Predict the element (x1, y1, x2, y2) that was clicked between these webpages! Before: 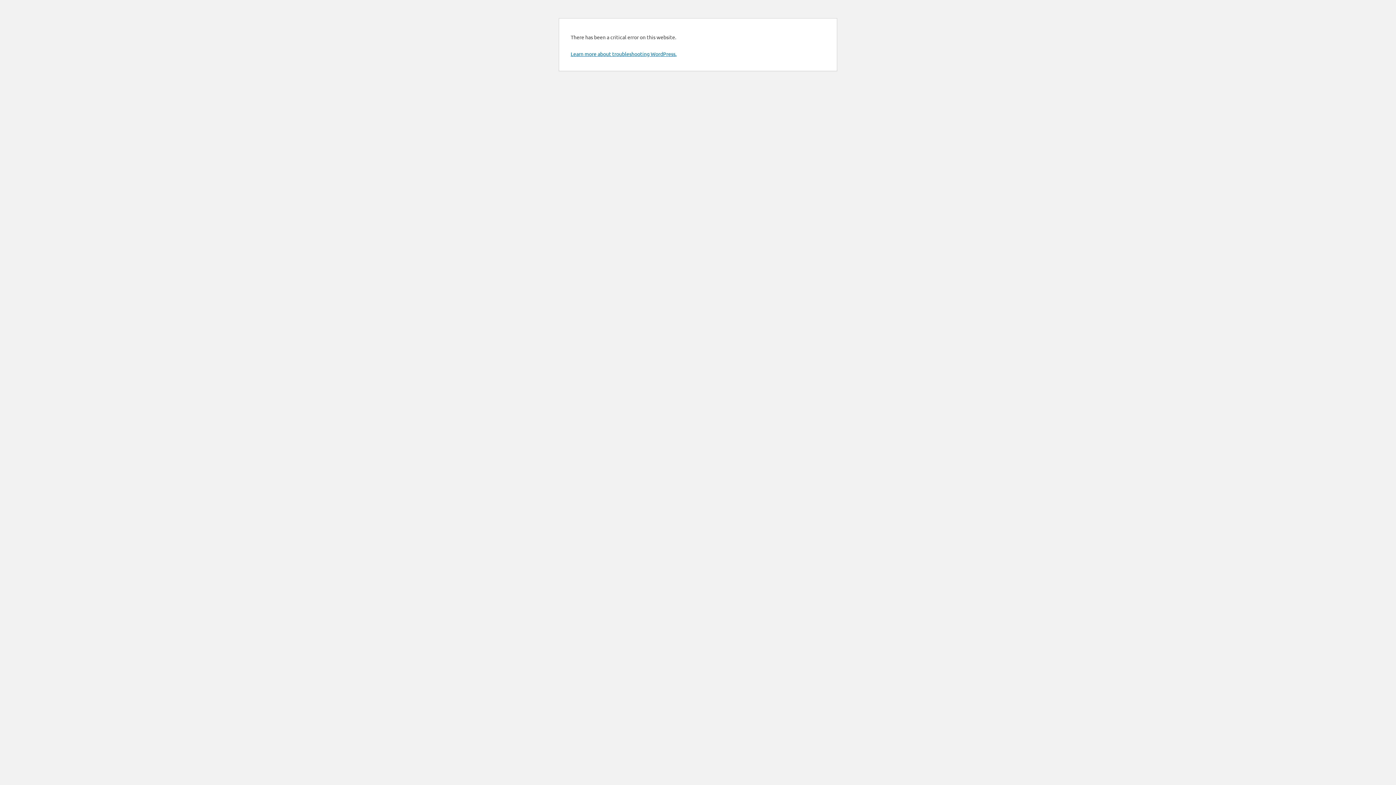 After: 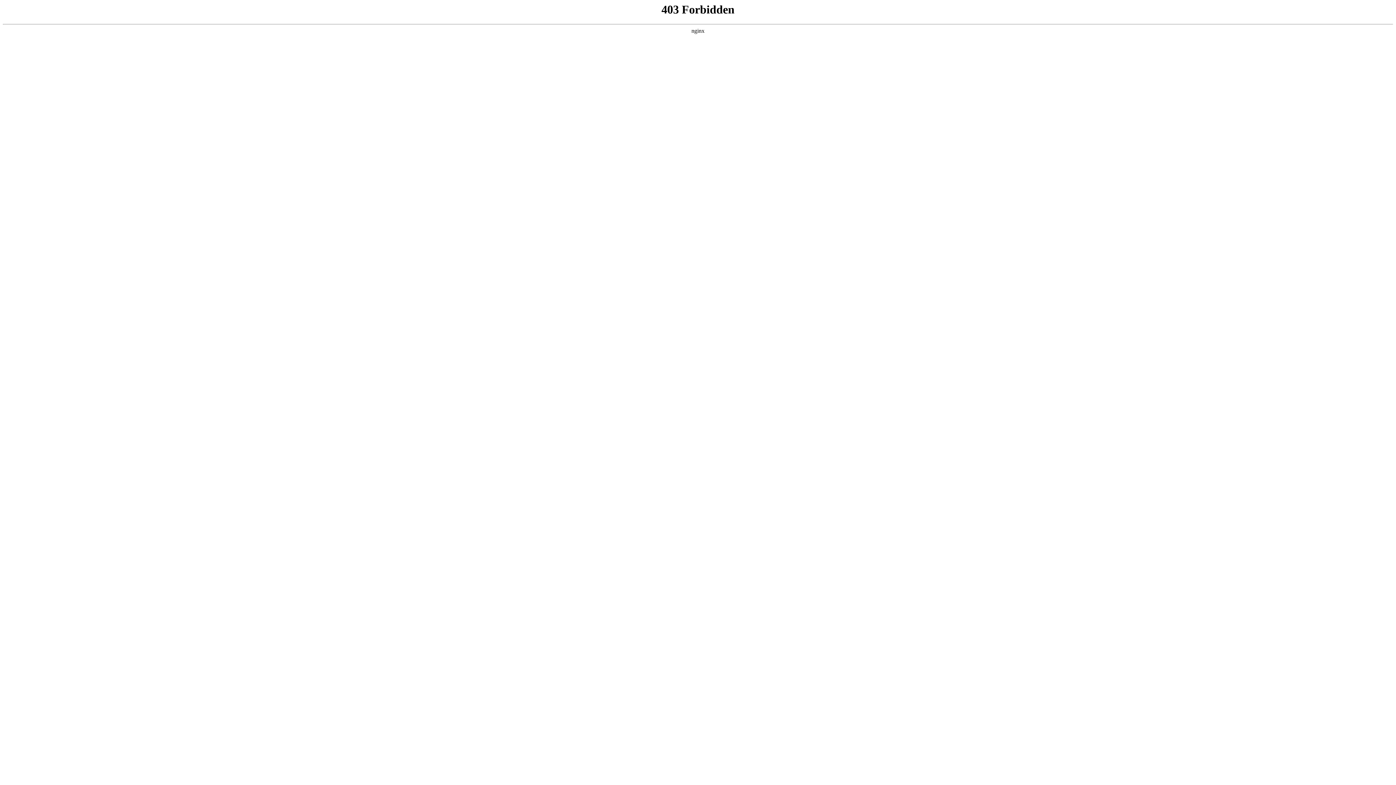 Action: bbox: (570, 50, 676, 57) label: Learn more about troubleshooting WordPress.